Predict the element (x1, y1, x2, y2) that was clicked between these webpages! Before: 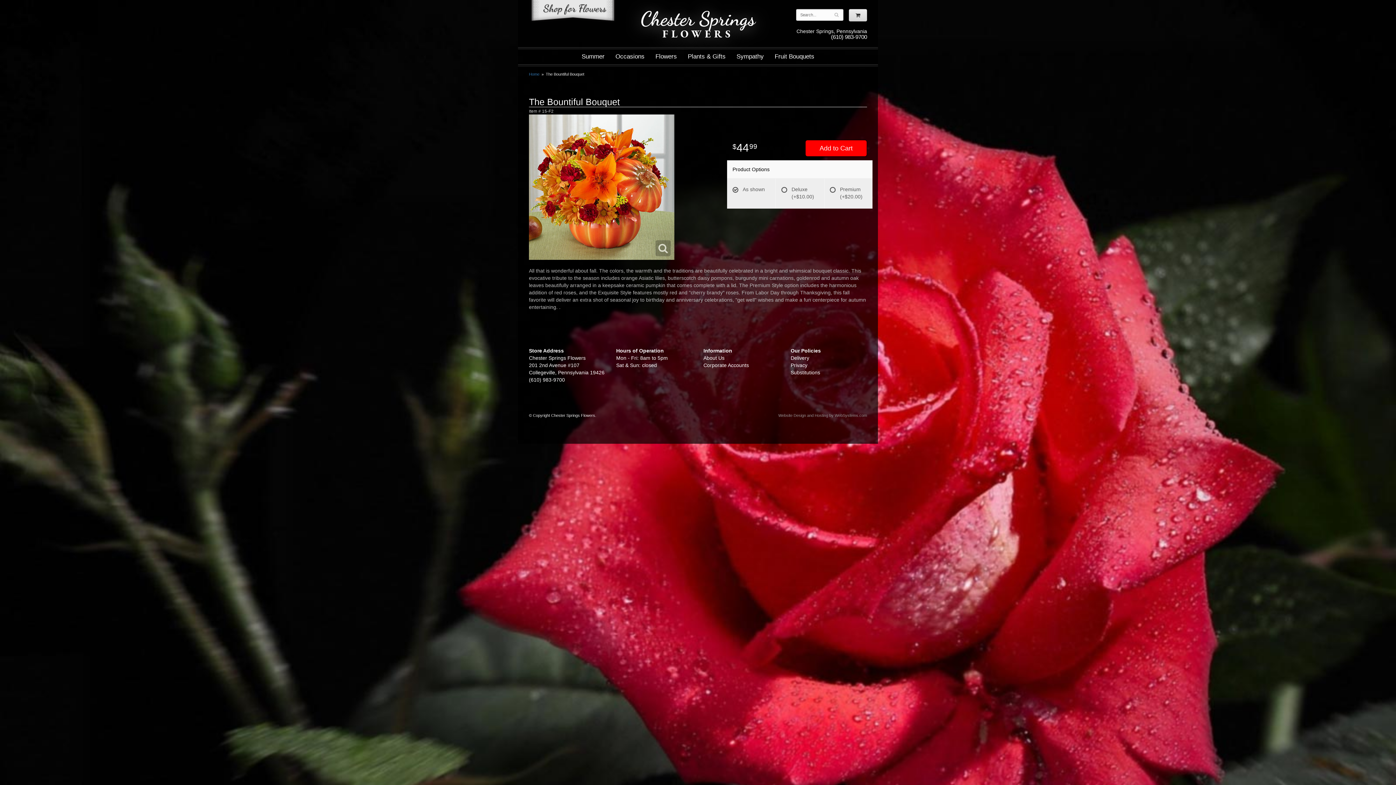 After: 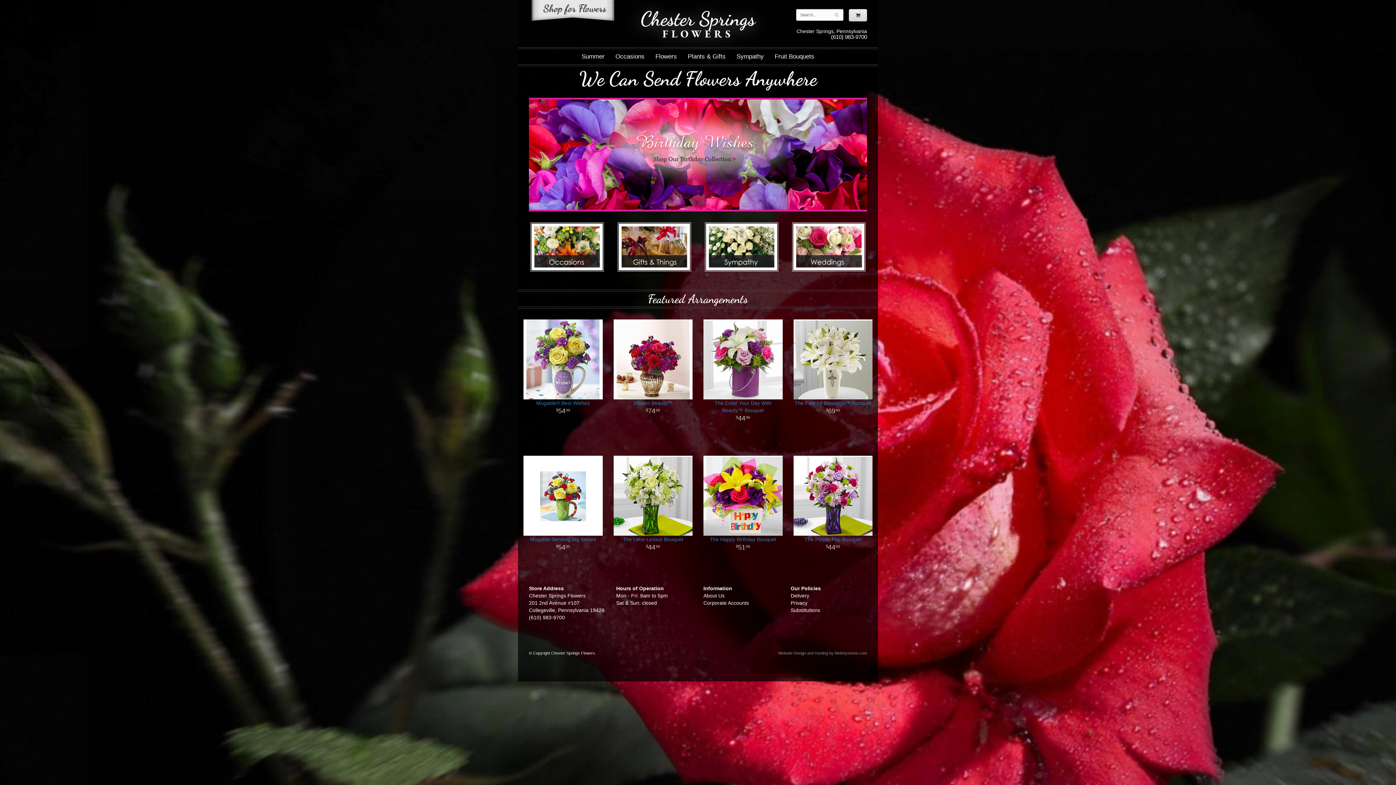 Action: label: Home bbox: (529, 72, 539, 76)